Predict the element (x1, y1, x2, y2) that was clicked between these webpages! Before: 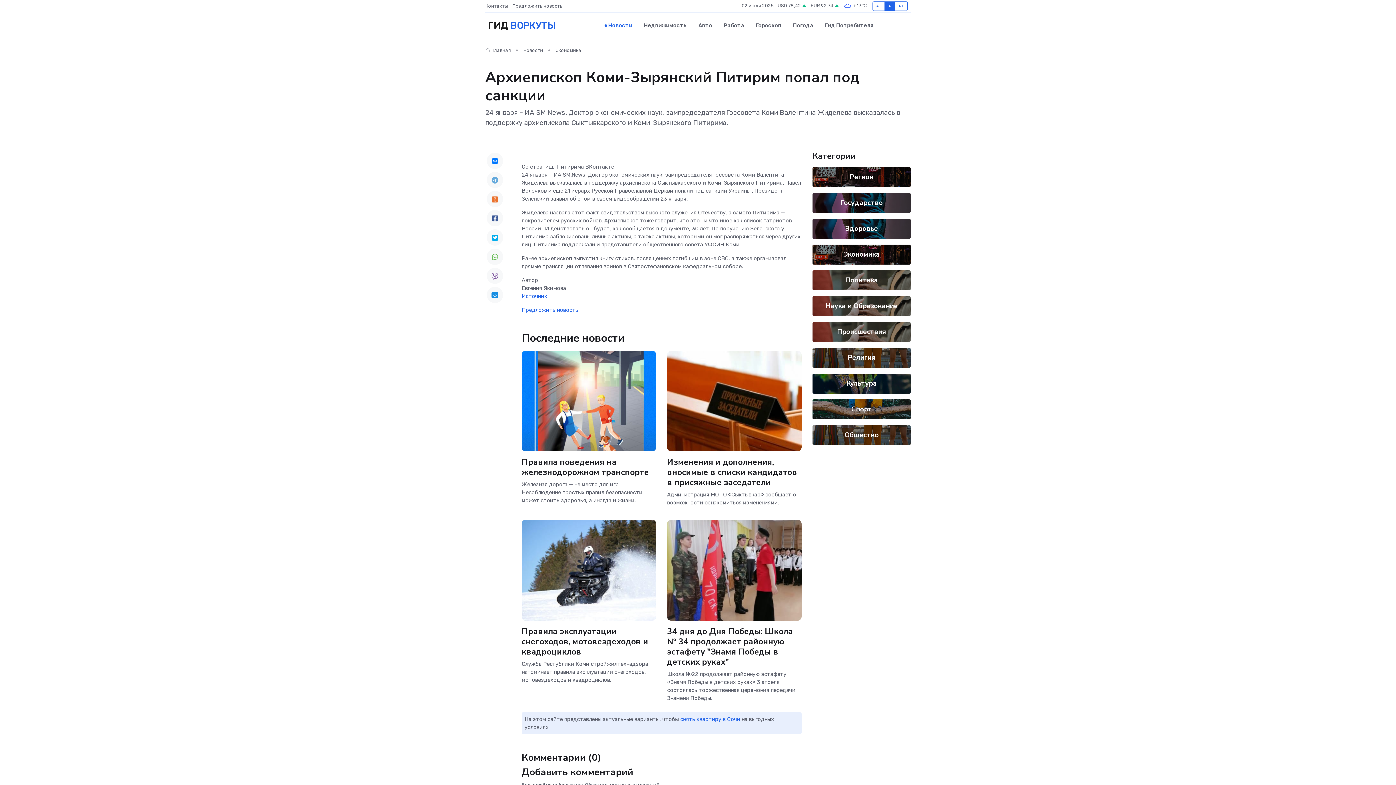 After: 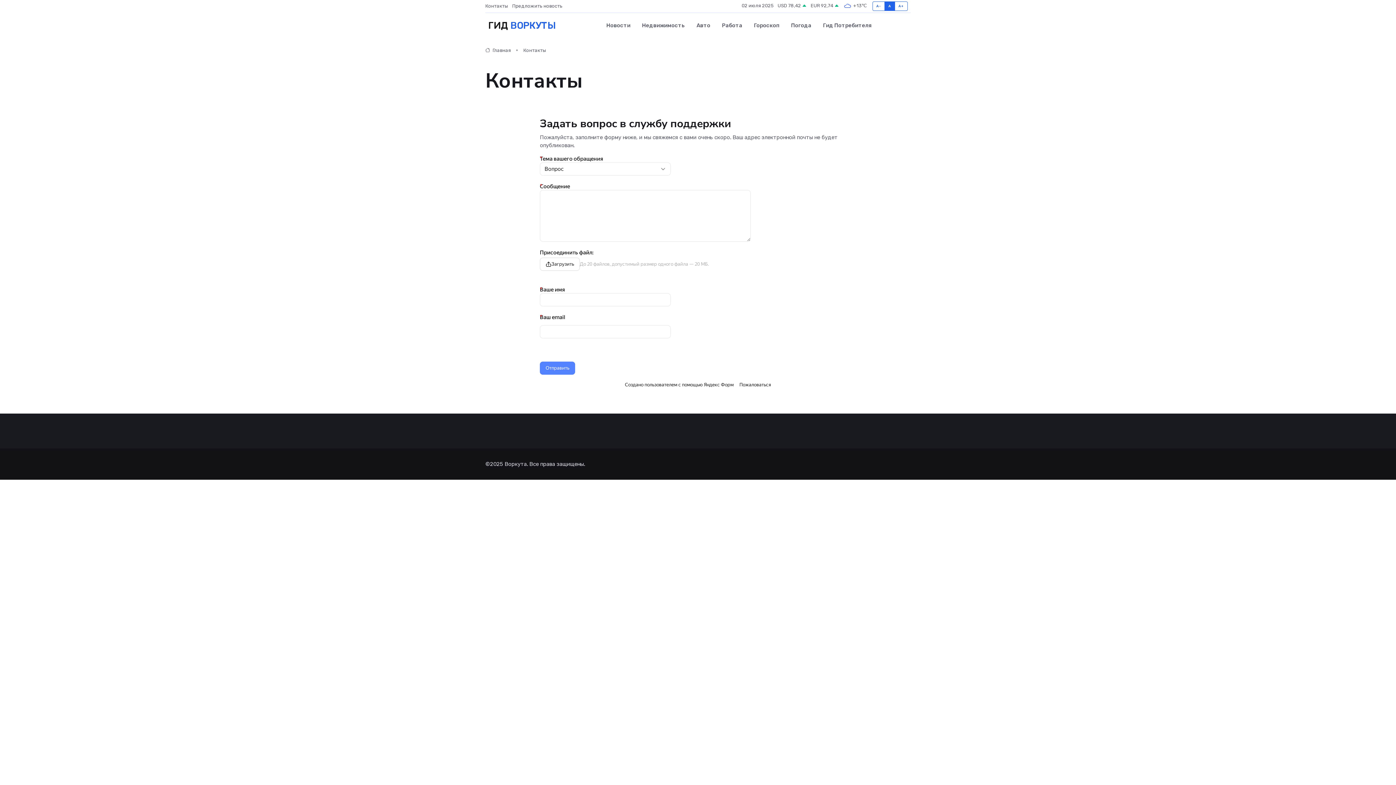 Action: bbox: (485, 2, 512, 9) label: Контакты